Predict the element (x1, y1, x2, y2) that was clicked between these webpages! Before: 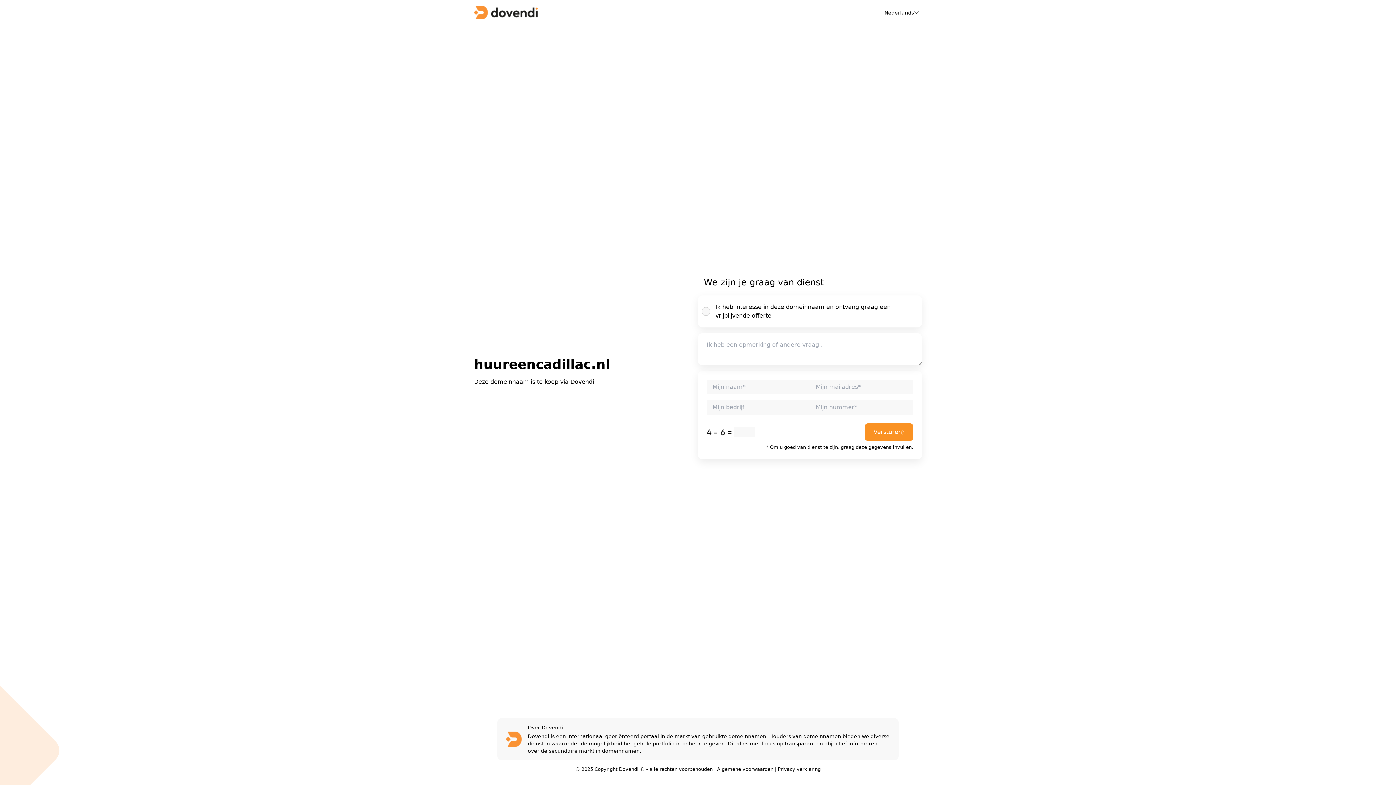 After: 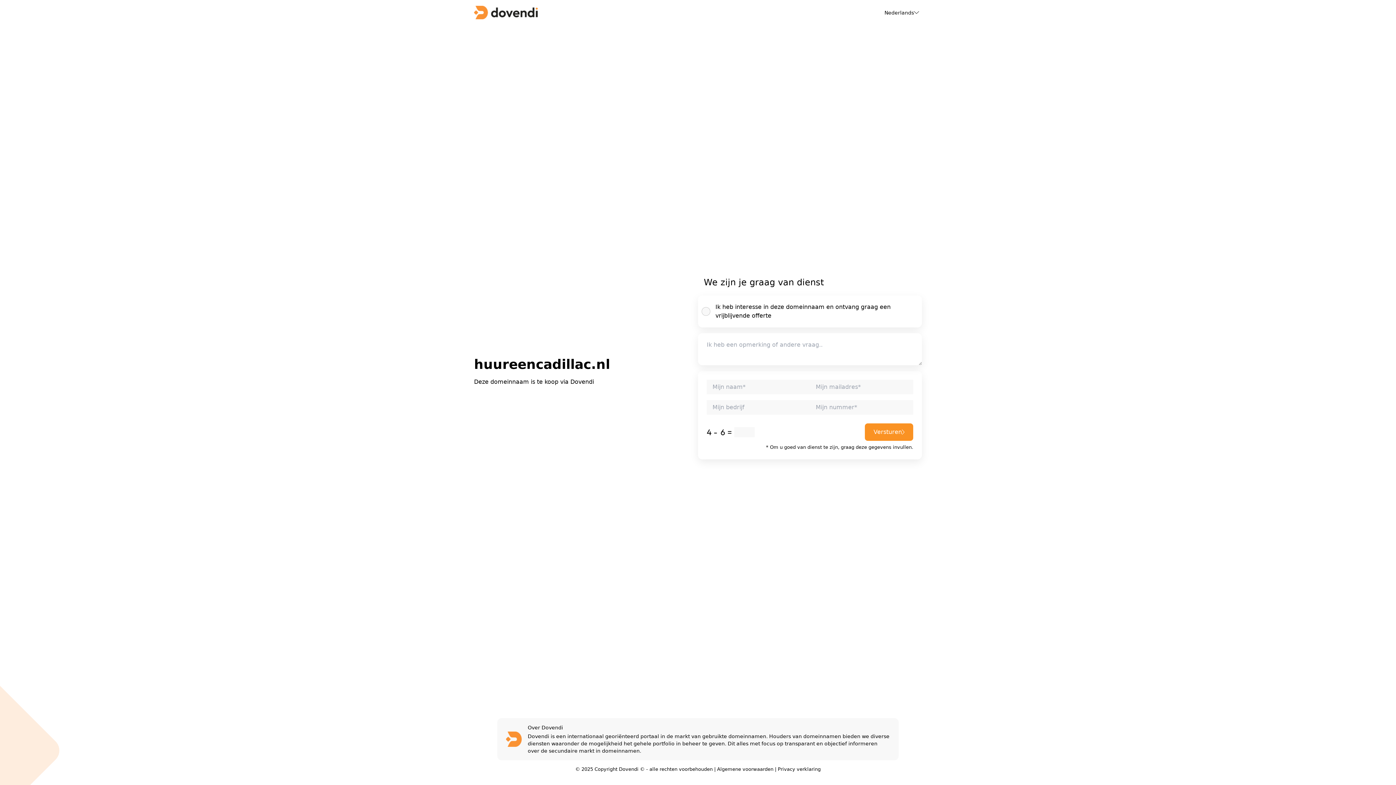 Action: bbox: (778, 766, 820, 772) label: Privacy verklaring